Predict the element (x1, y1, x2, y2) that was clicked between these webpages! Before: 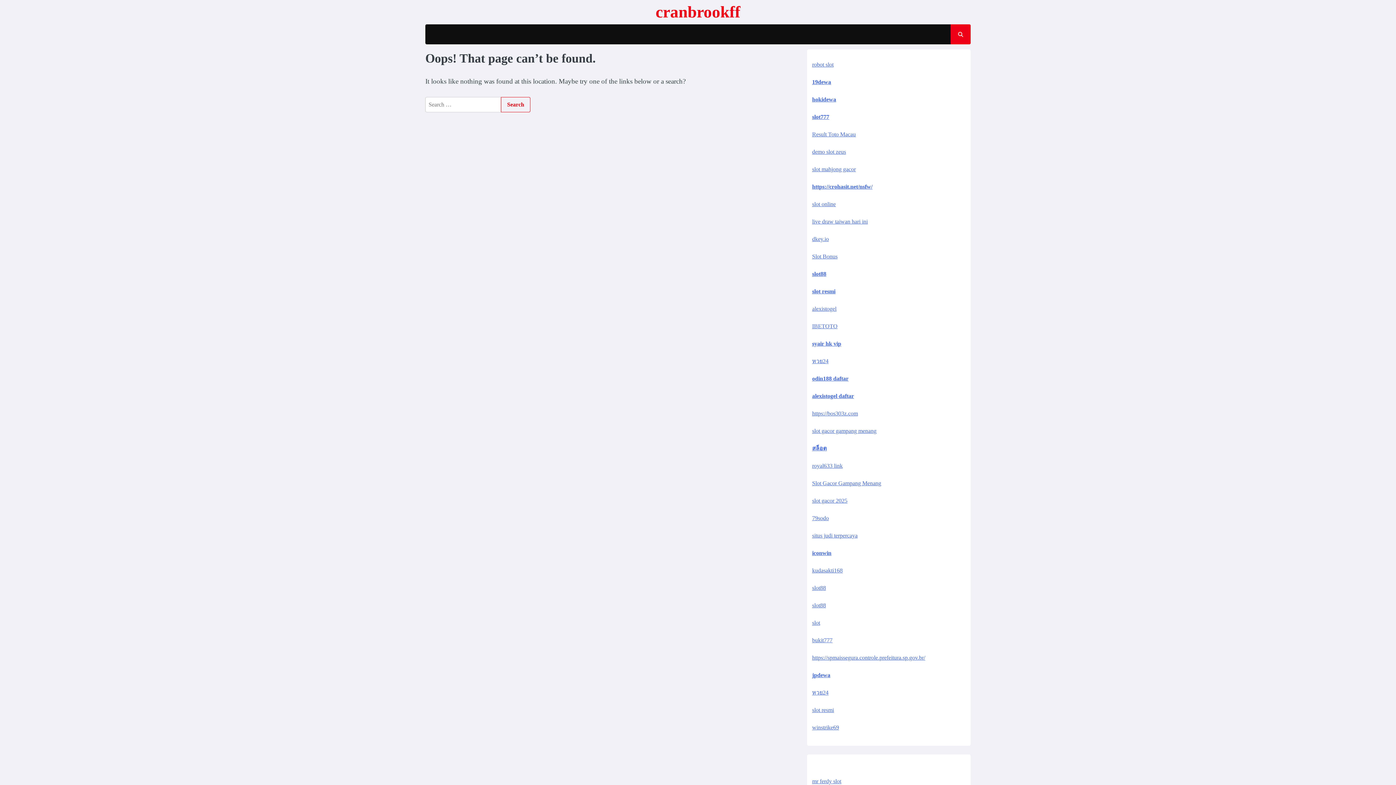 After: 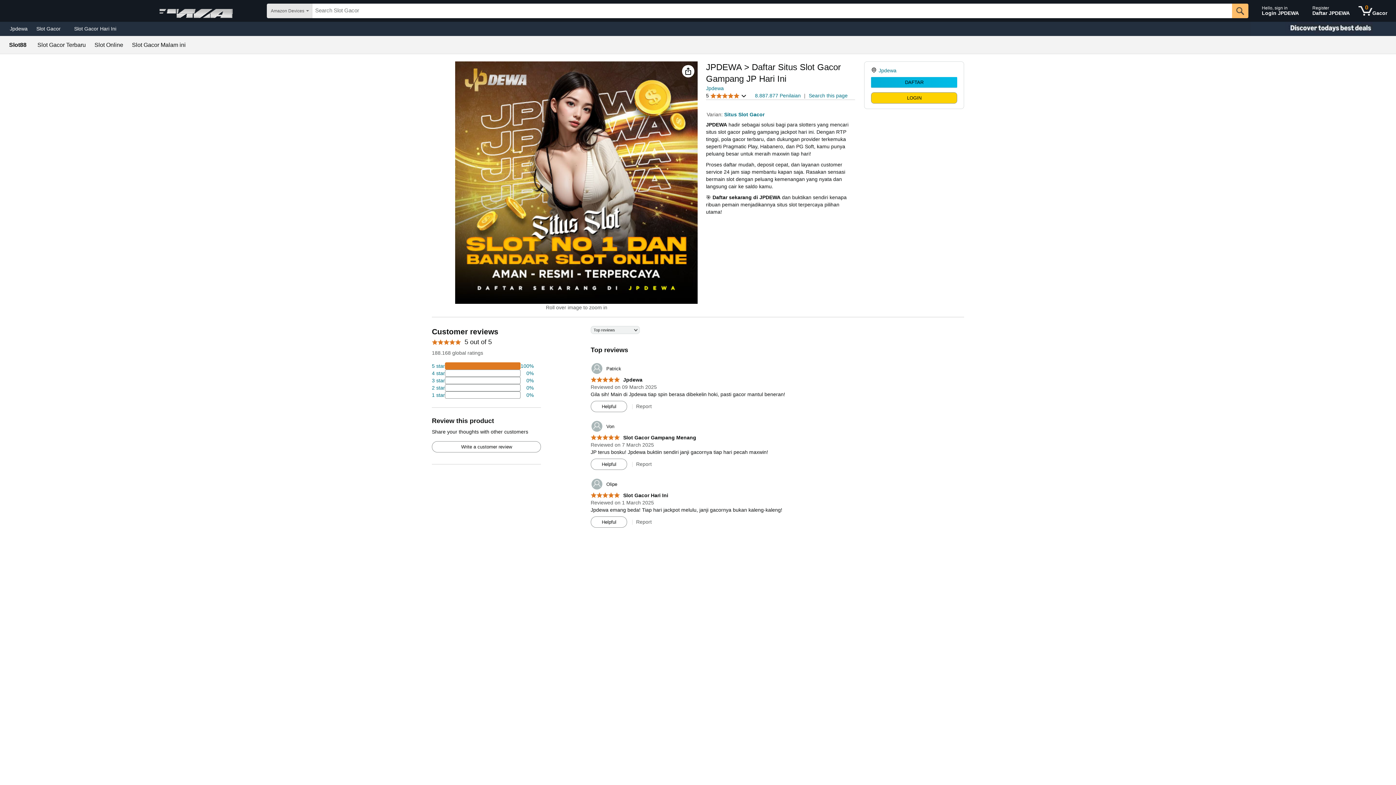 Action: bbox: (812, 672, 830, 678) label: jpdewa